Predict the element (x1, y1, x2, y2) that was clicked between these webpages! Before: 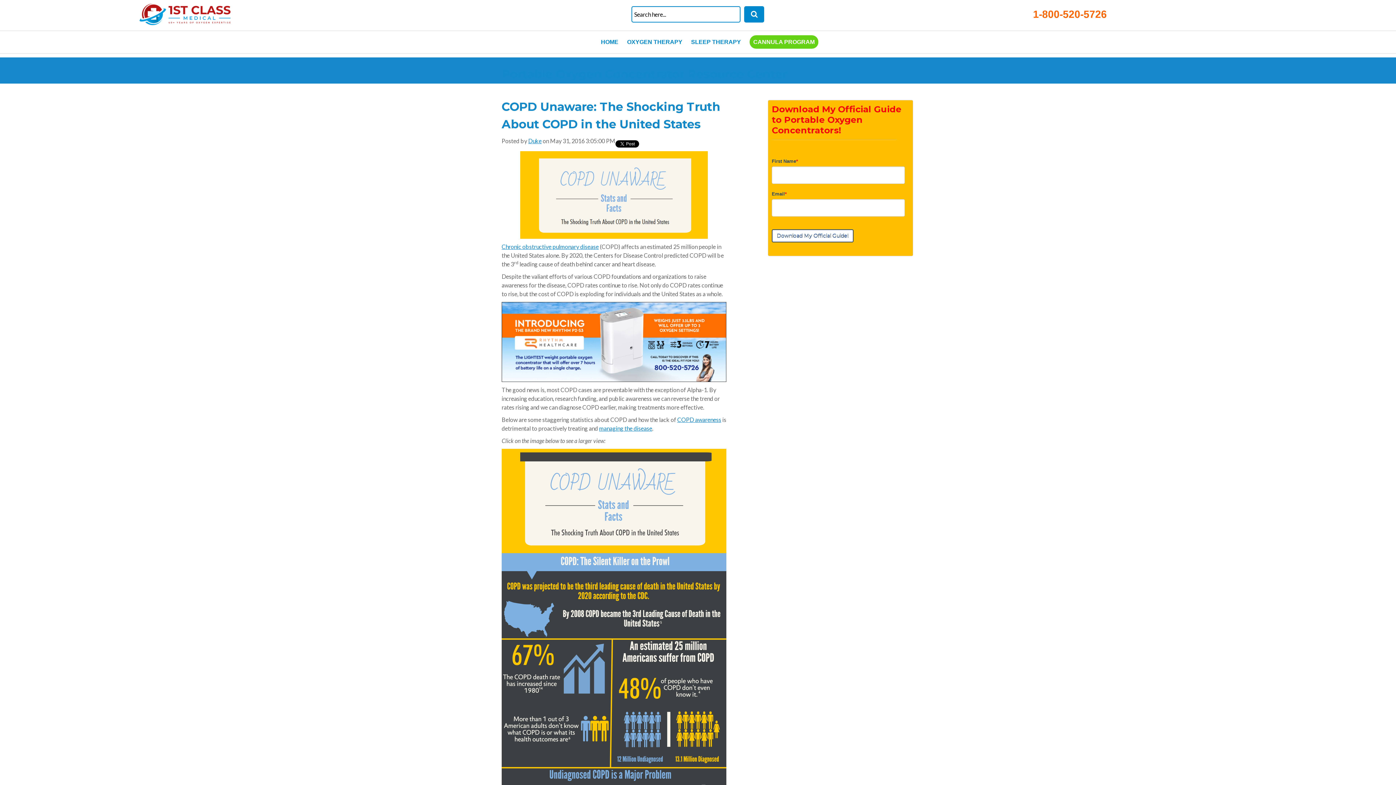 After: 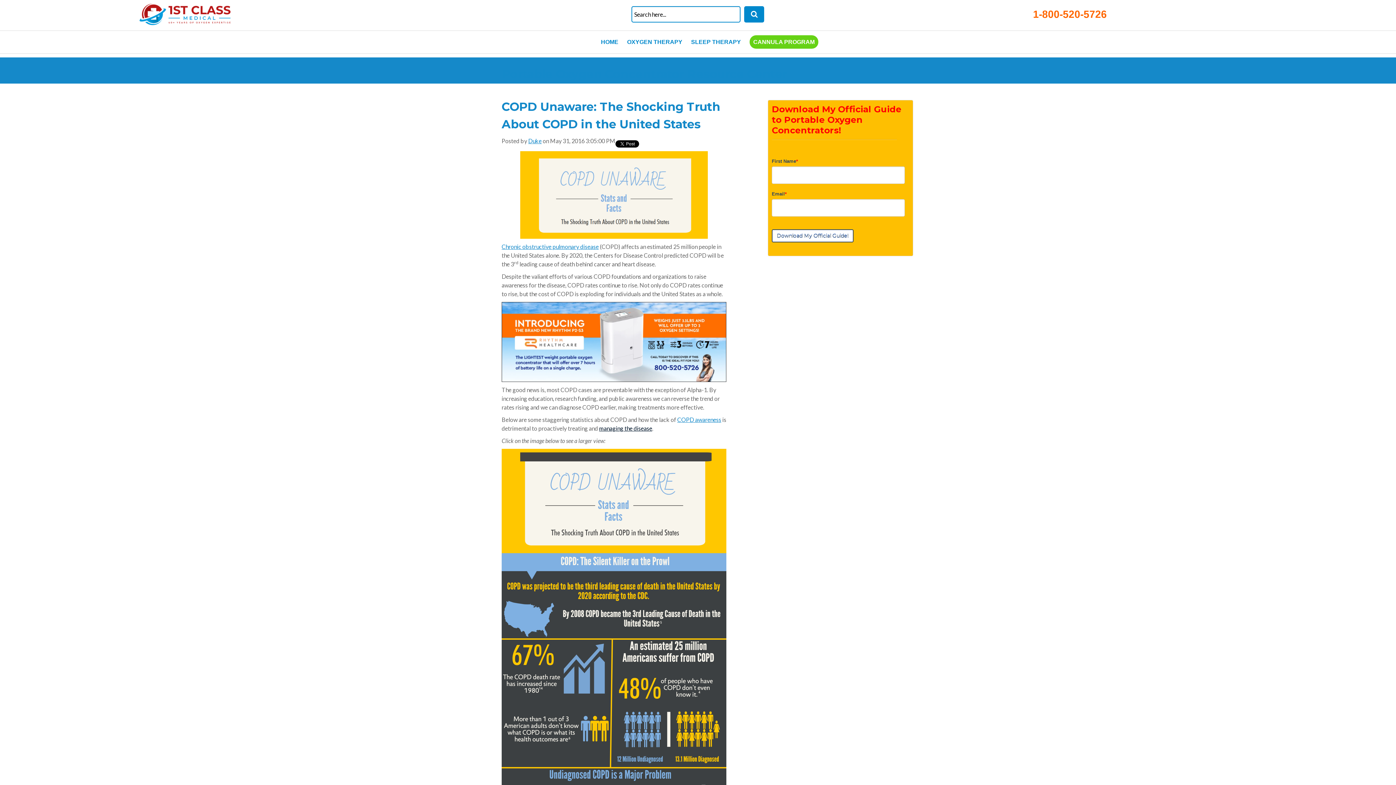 Action: label: managing the disease bbox: (599, 425, 652, 432)